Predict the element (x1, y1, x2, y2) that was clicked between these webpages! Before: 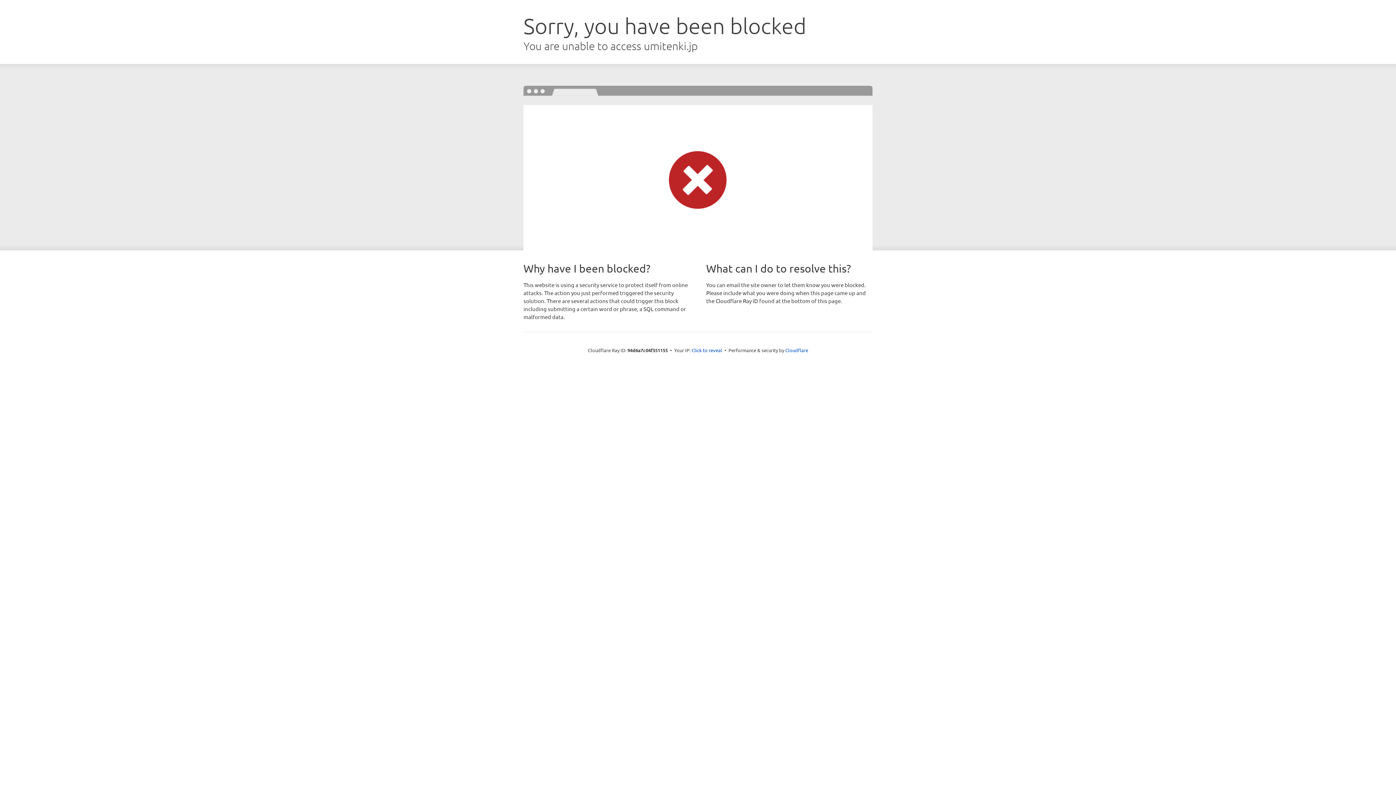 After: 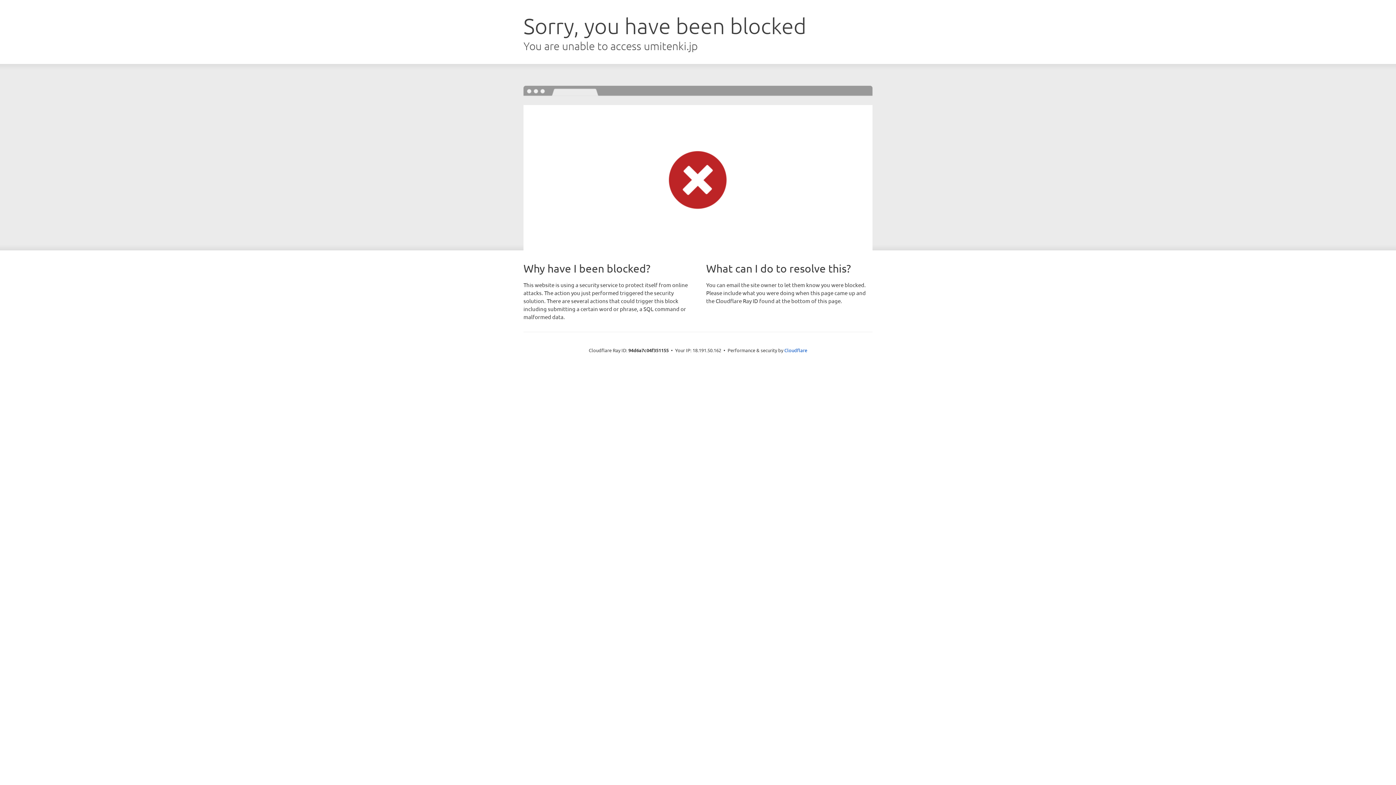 Action: bbox: (691, 346, 722, 353) label: Click to reveal